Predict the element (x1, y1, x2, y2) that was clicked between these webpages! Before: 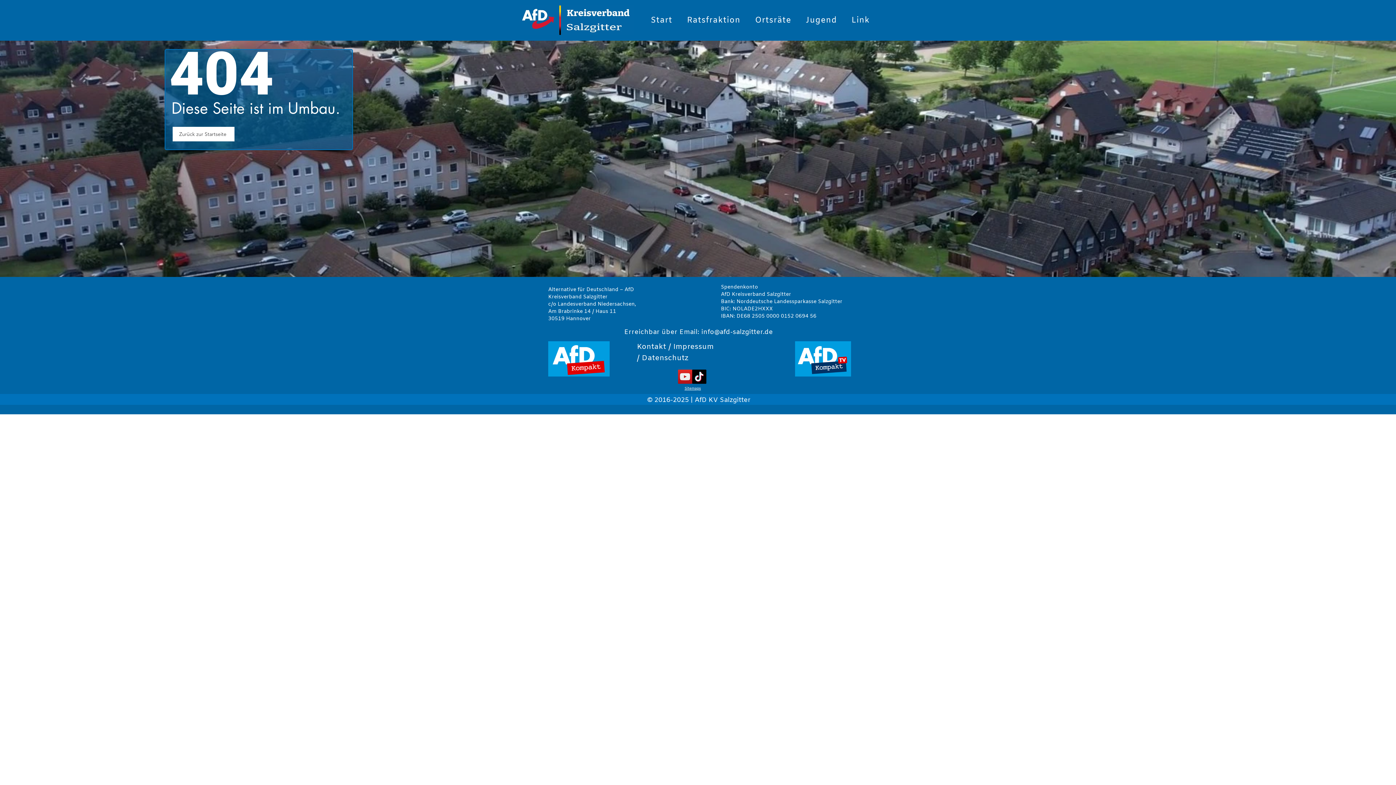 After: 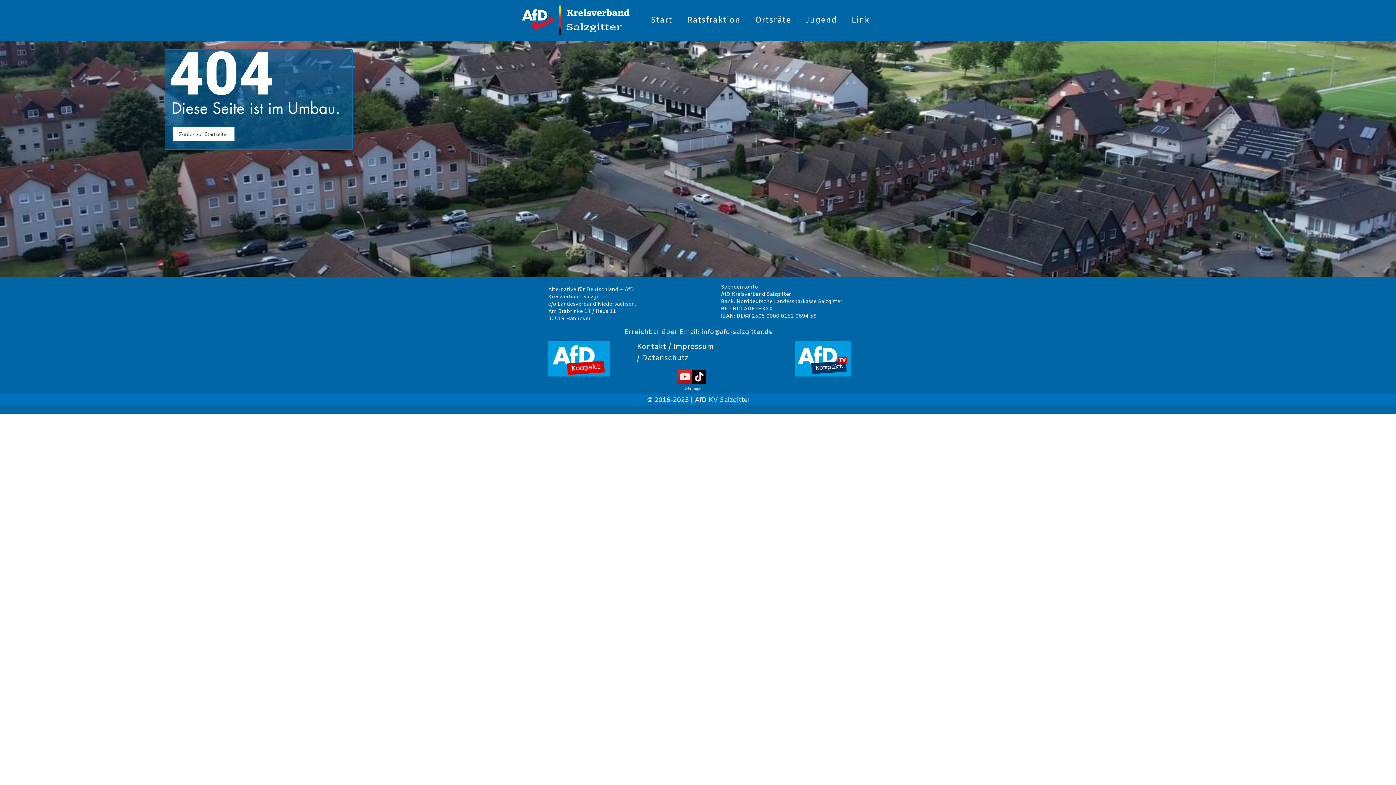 Action: bbox: (804, 10, 838, 30) label: Jugend